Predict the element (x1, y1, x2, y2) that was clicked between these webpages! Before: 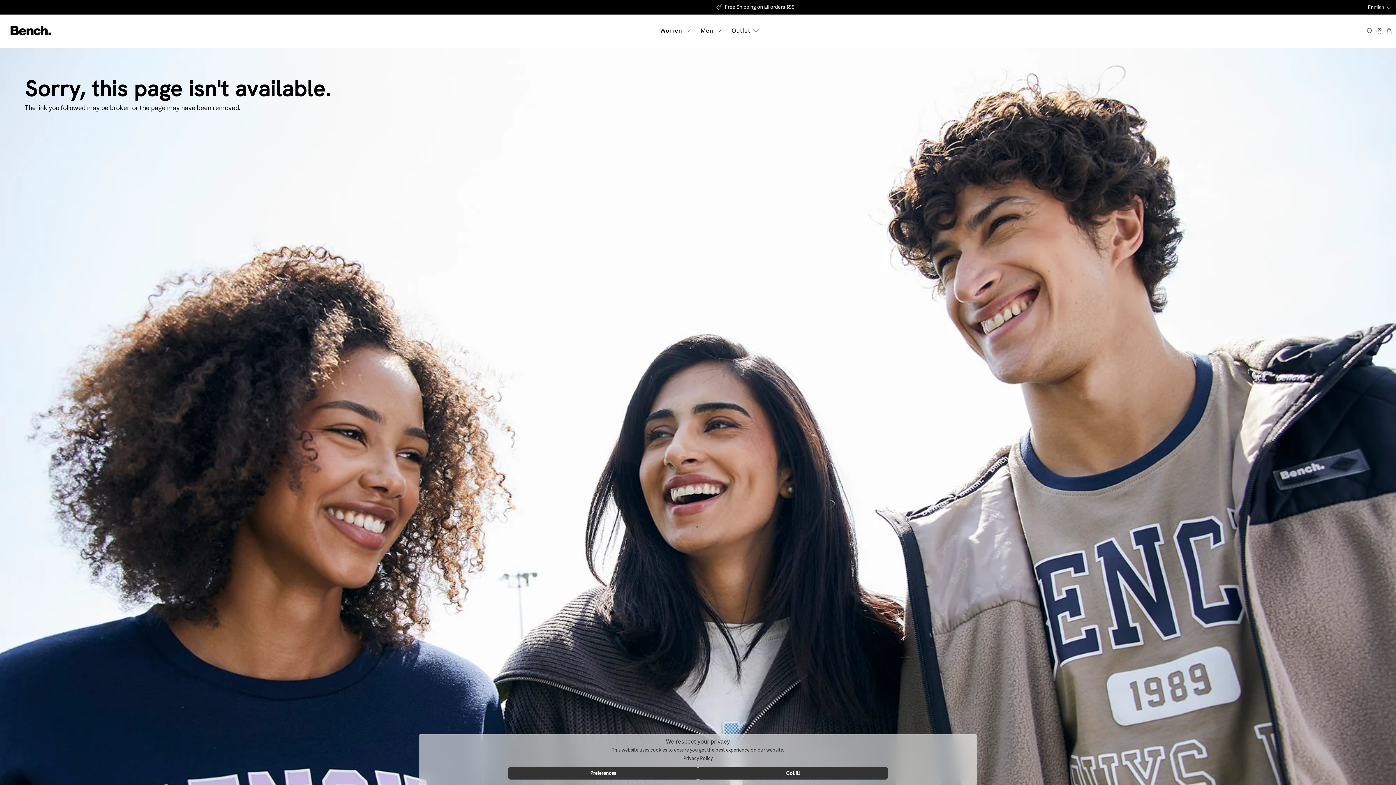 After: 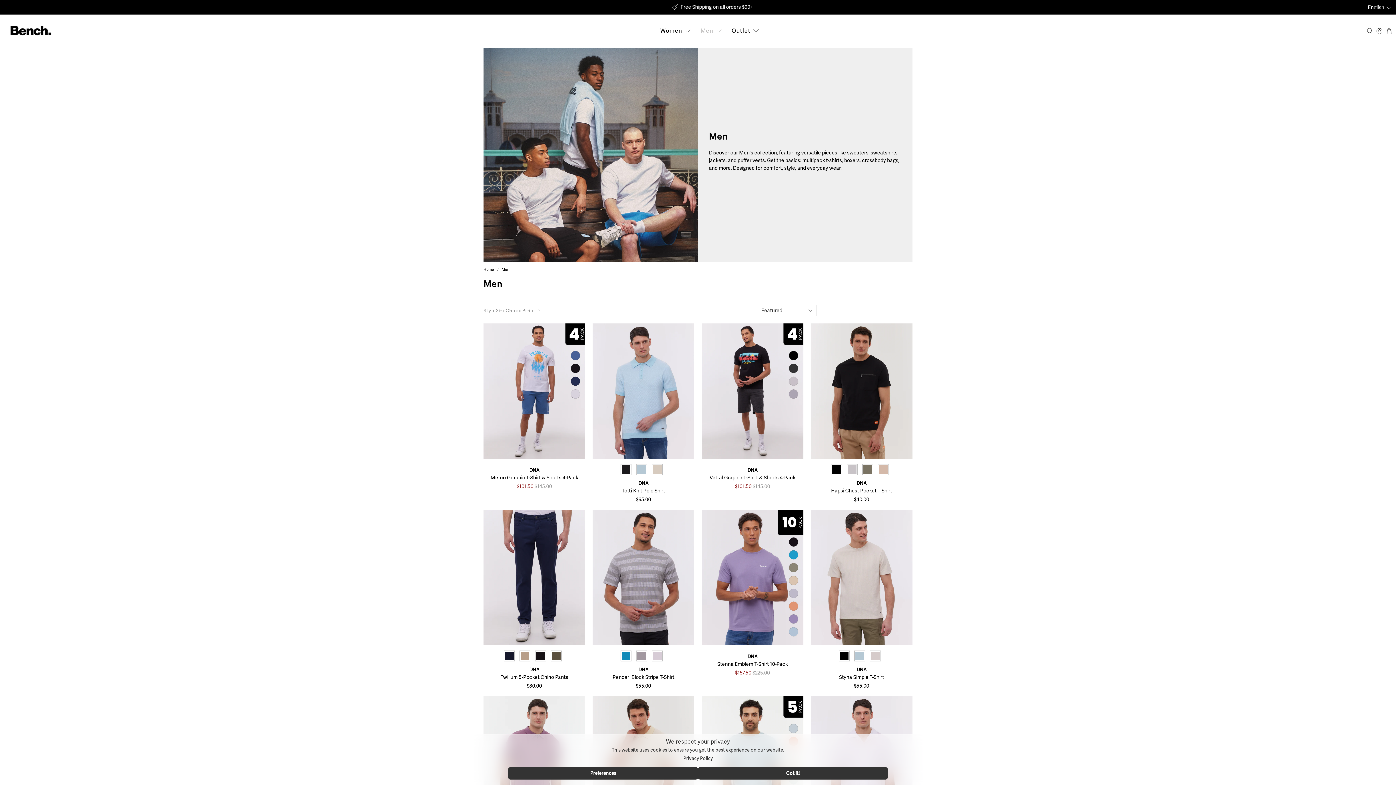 Action: bbox: (696, 21, 728, 40) label: Men